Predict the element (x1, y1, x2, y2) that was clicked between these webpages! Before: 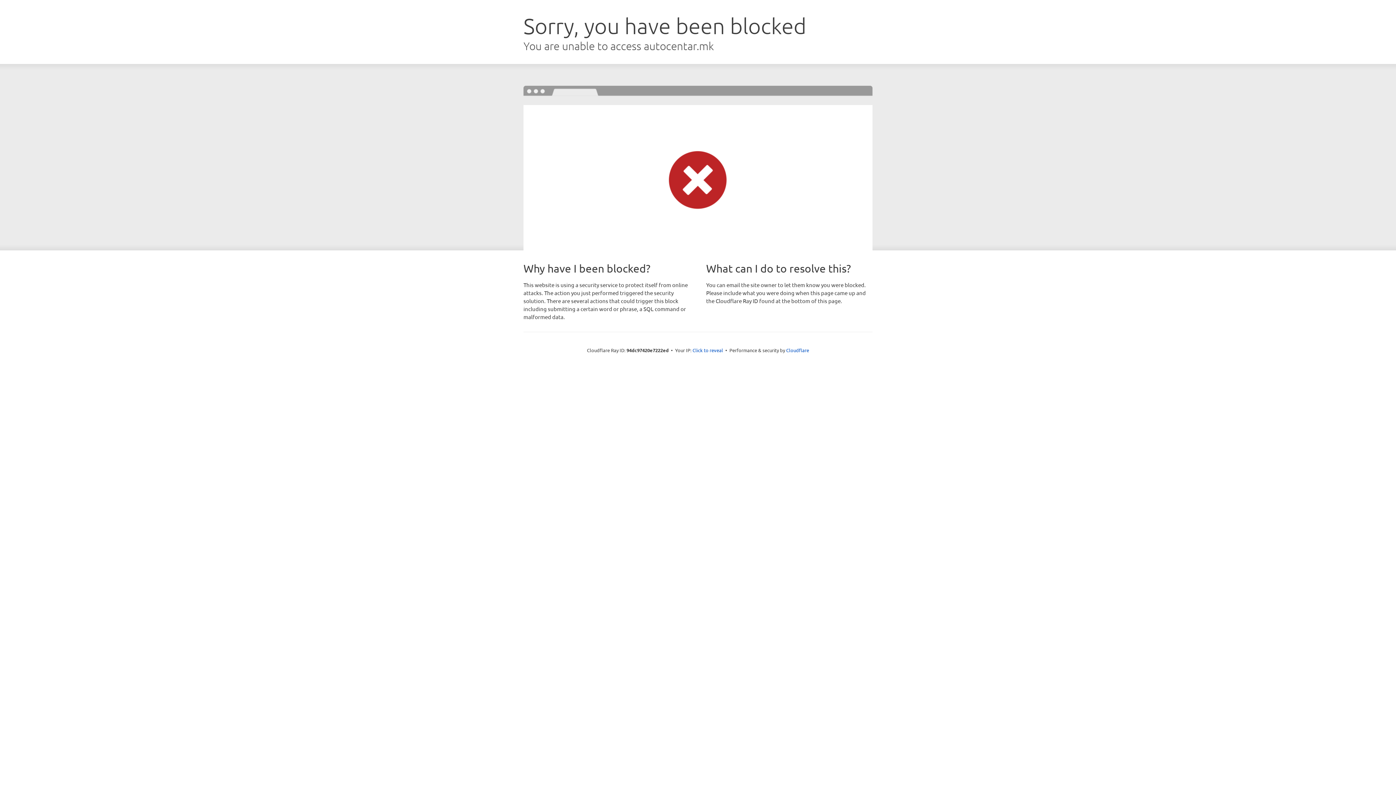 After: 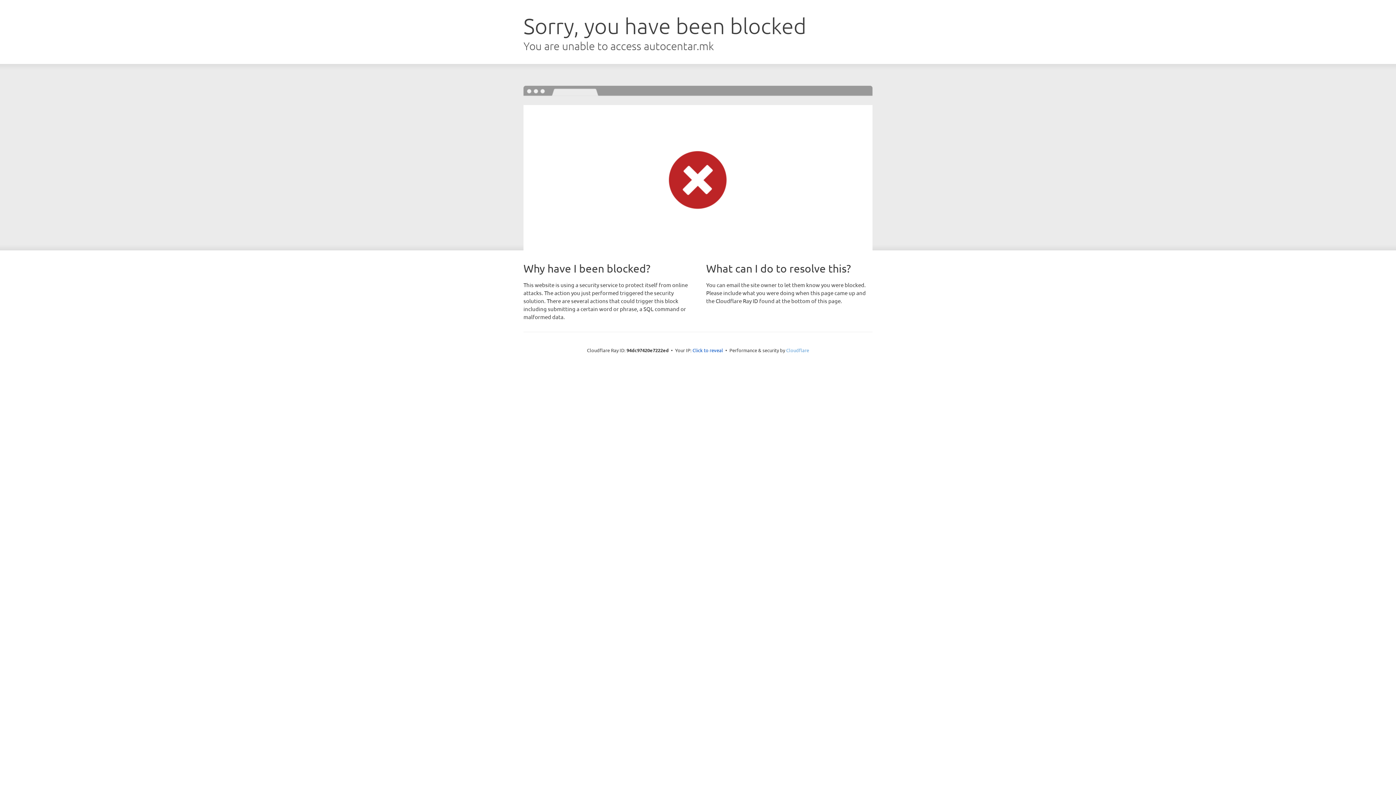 Action: bbox: (786, 347, 809, 353) label: Cloudflare